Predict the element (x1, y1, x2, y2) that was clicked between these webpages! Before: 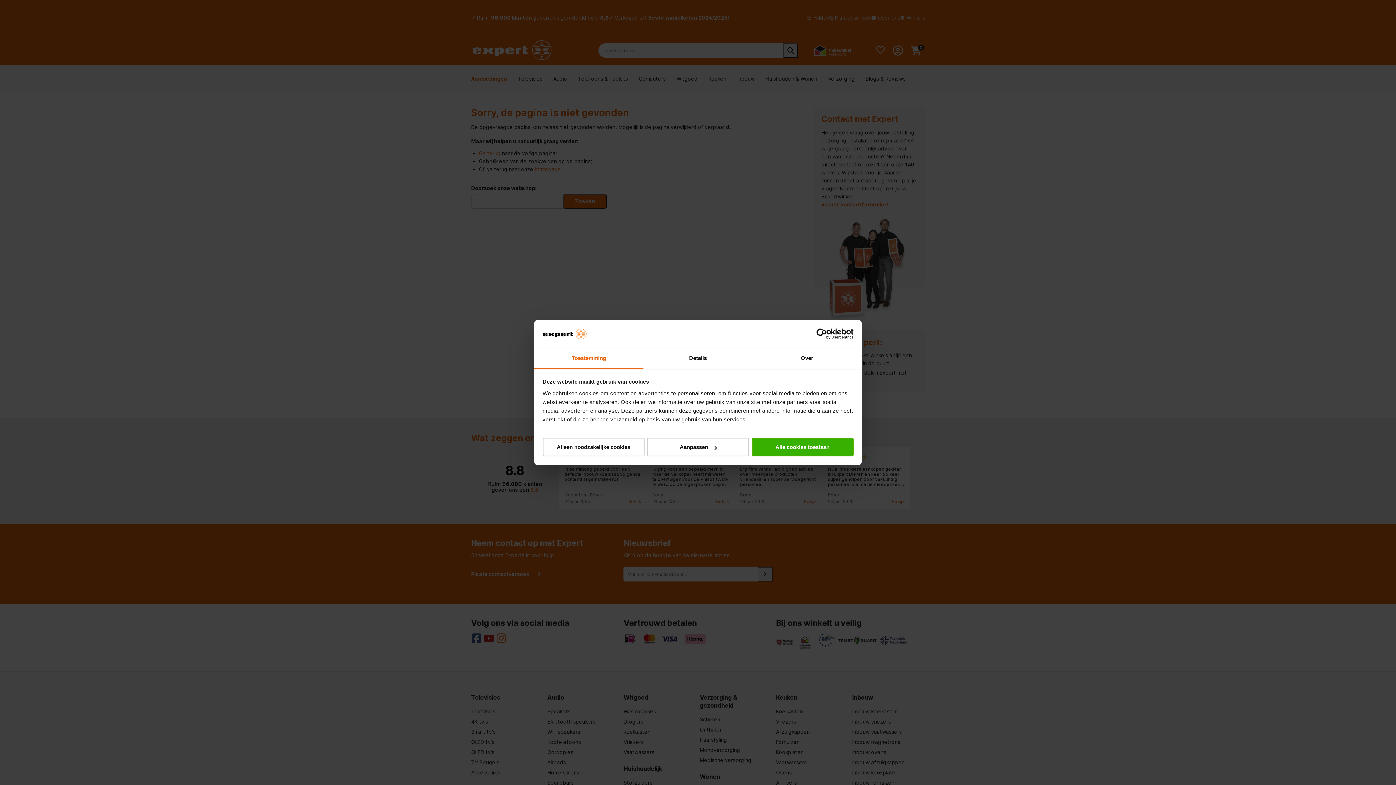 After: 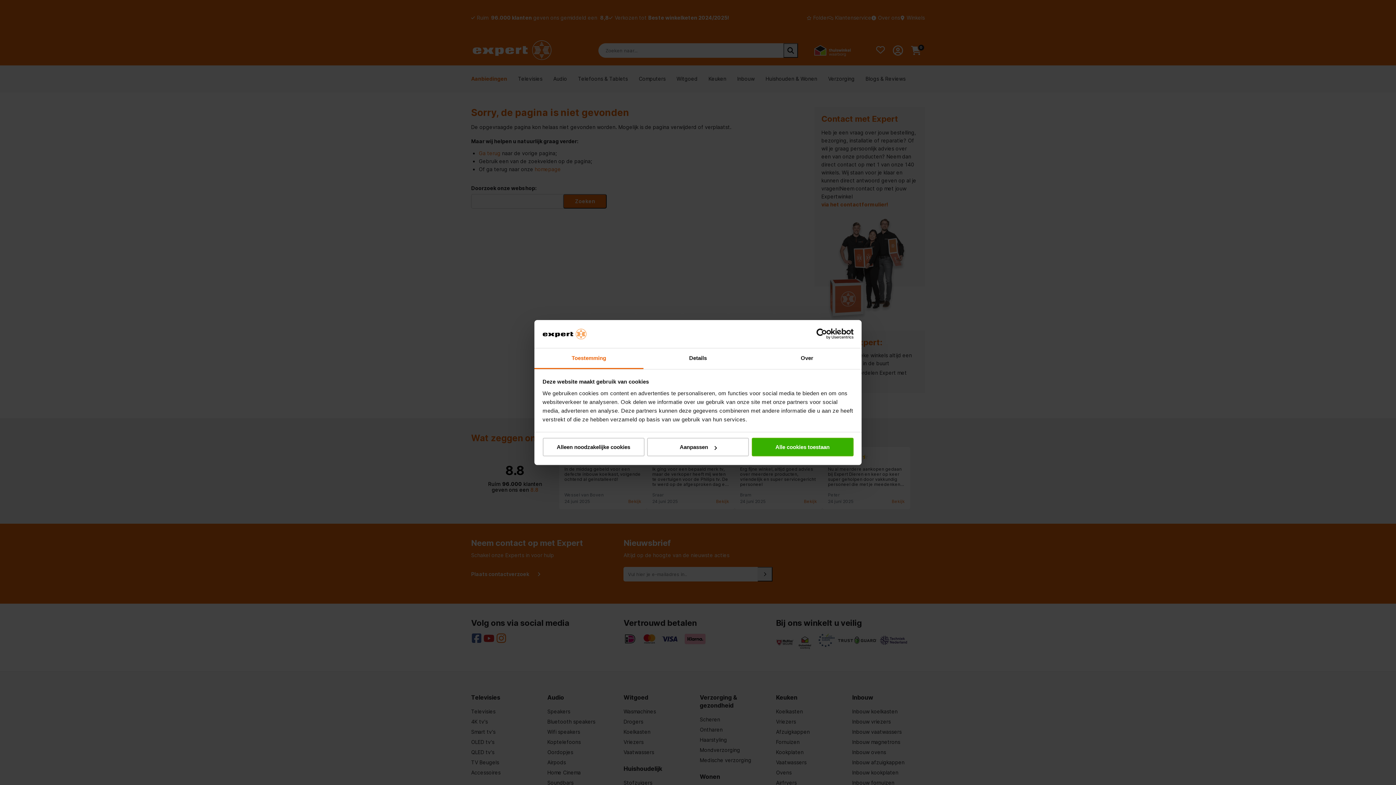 Action: label: Usercentrics Cookiebot - opens in a new window bbox: (790, 328, 853, 339)